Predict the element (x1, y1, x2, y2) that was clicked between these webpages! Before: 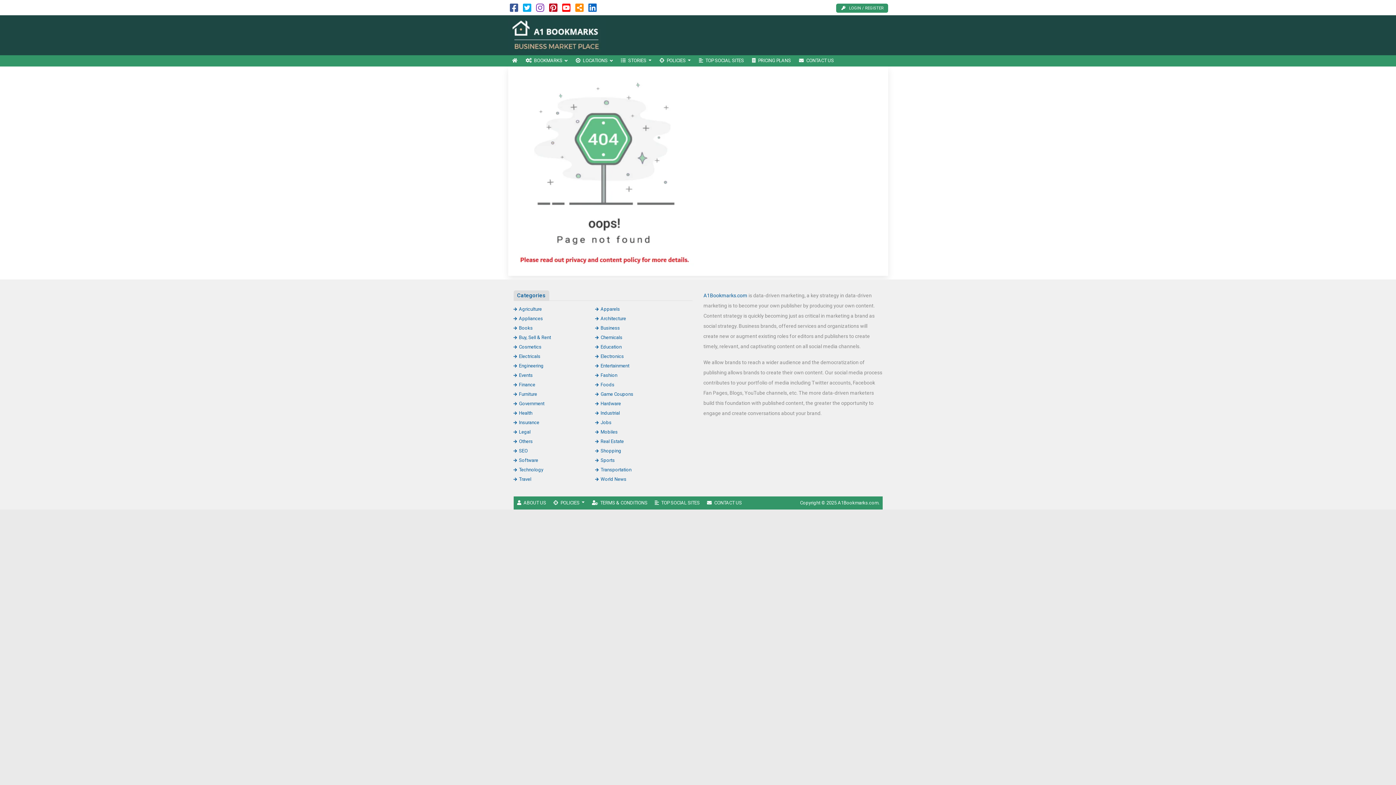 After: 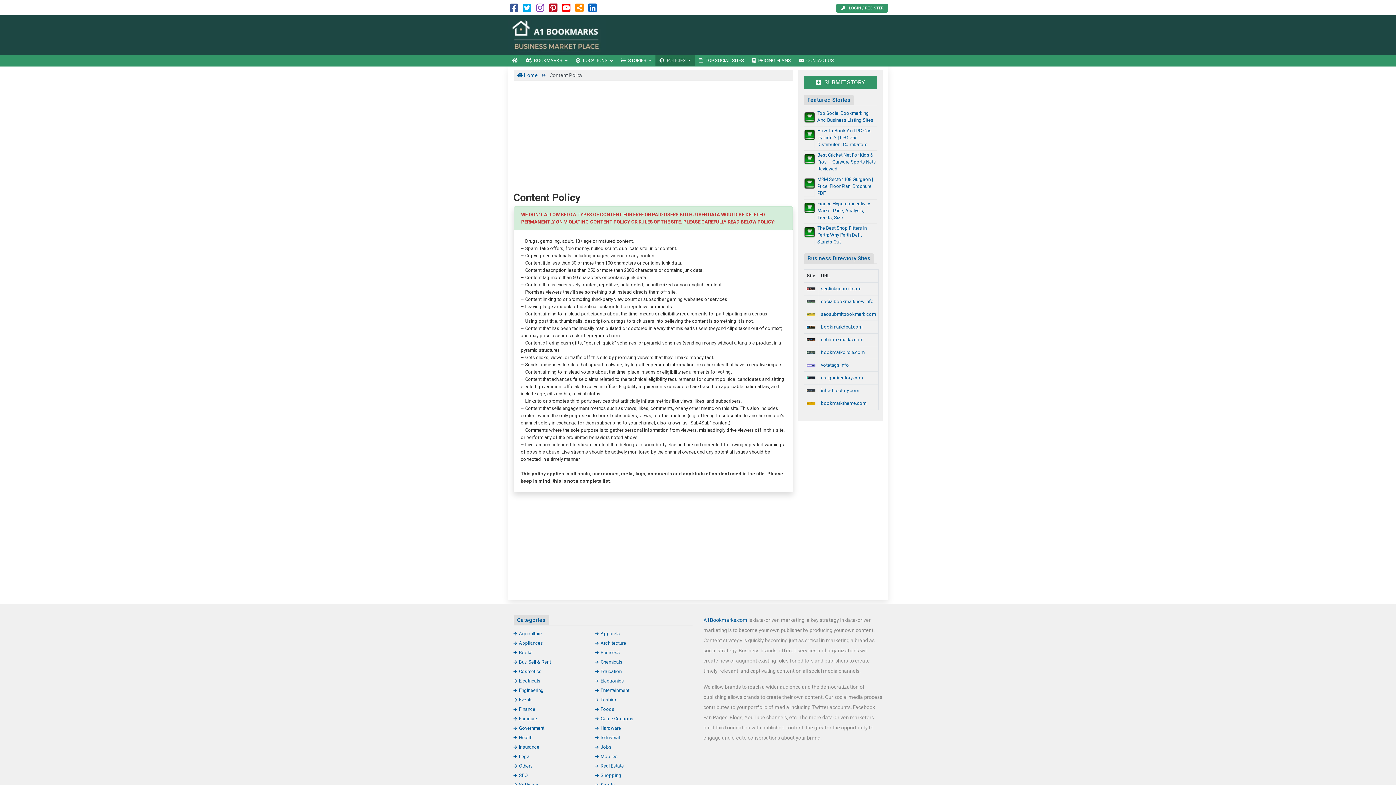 Action: label: POLICIES  bbox: (655, 55, 695, 66)